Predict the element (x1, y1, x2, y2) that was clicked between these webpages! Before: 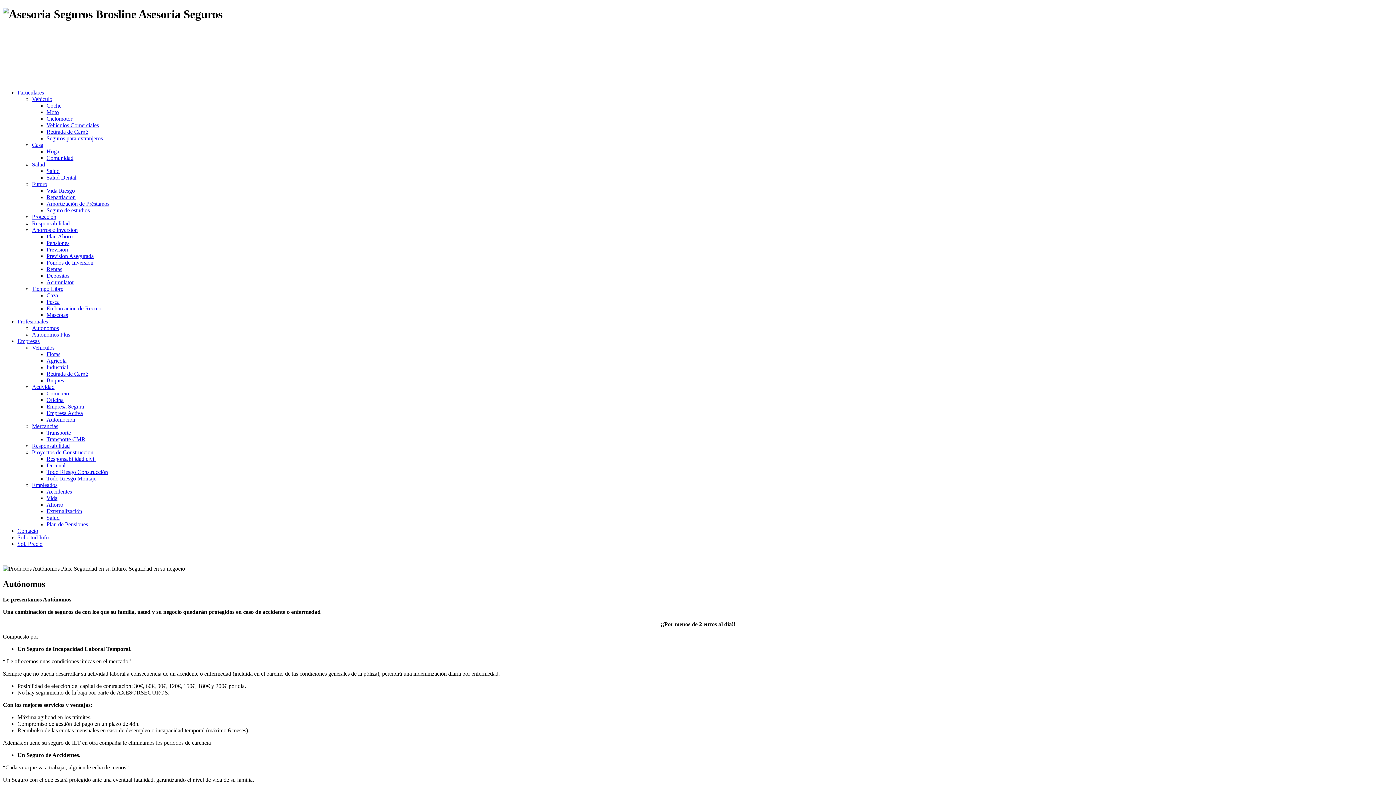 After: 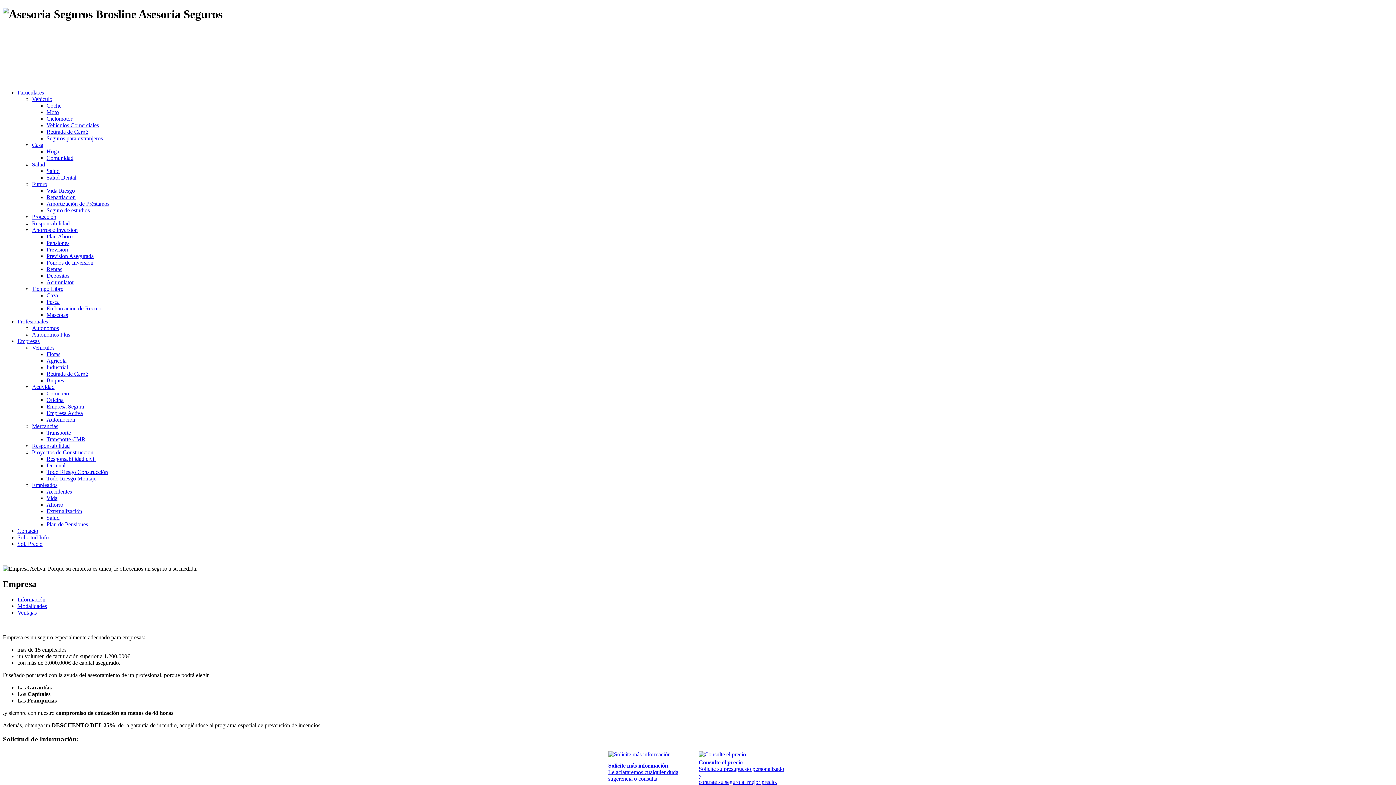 Action: bbox: (46, 410, 82, 416) label: Empresa Activa